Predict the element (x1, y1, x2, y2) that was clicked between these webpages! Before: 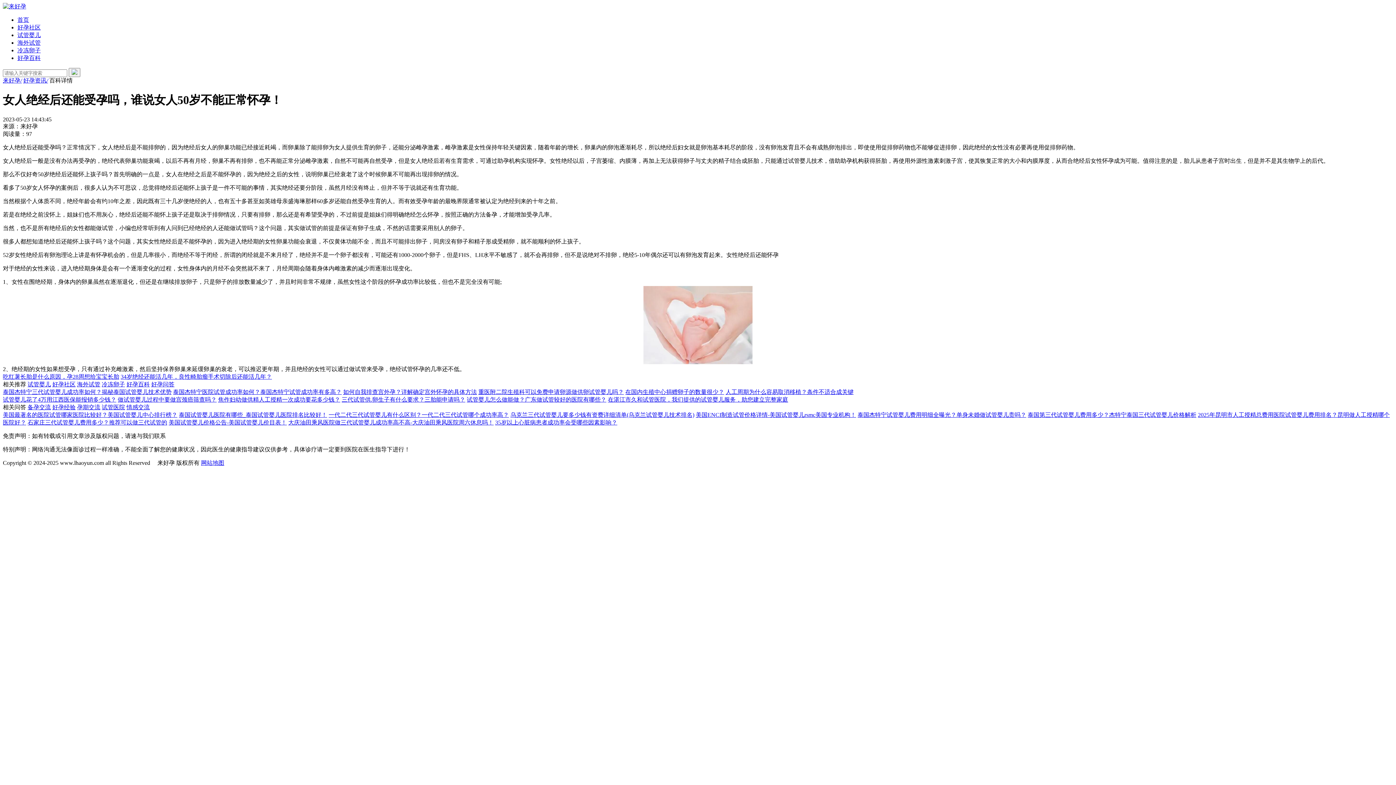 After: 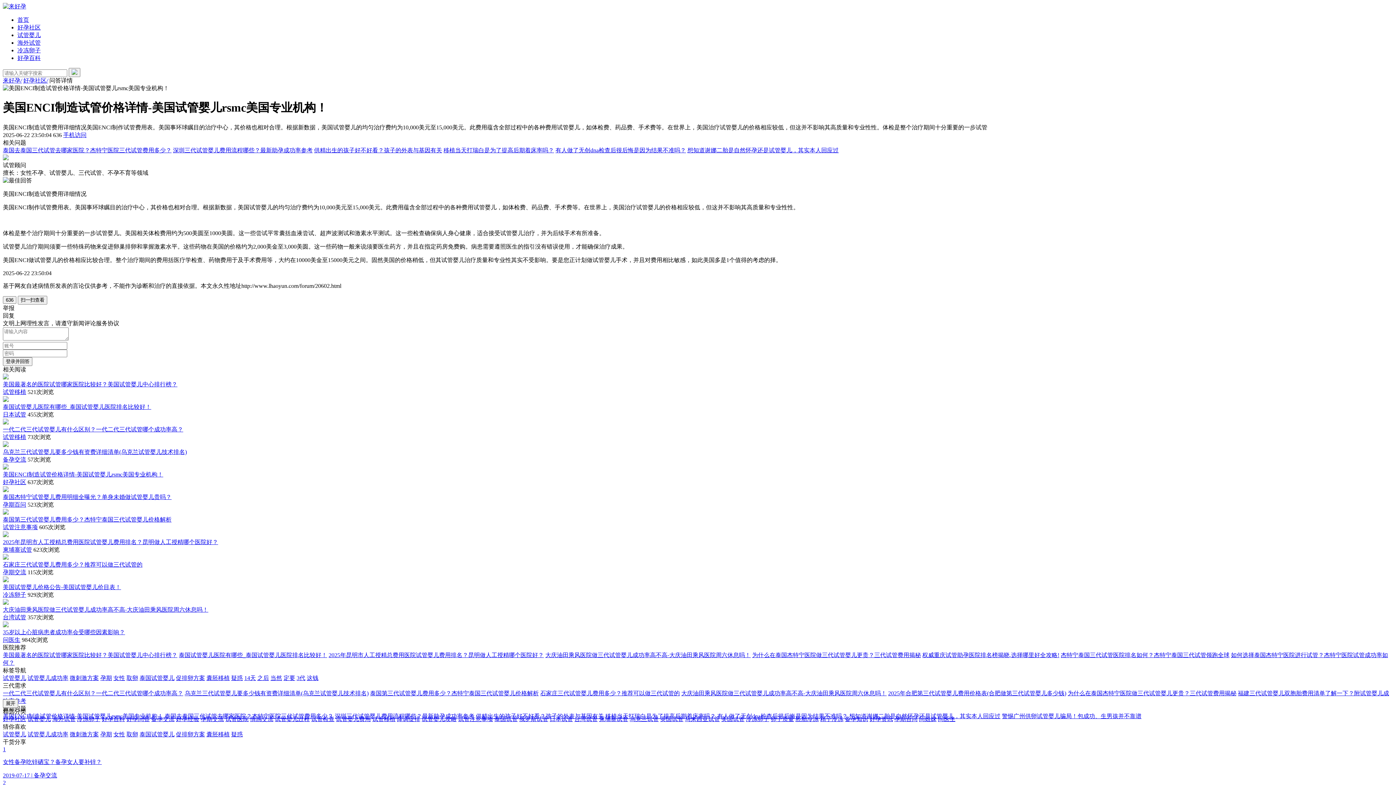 Action: label: 美国ENCI制造试管价格详情-美国试管婴儿rsmc美国专业机构！ bbox: (696, 411, 856, 418)